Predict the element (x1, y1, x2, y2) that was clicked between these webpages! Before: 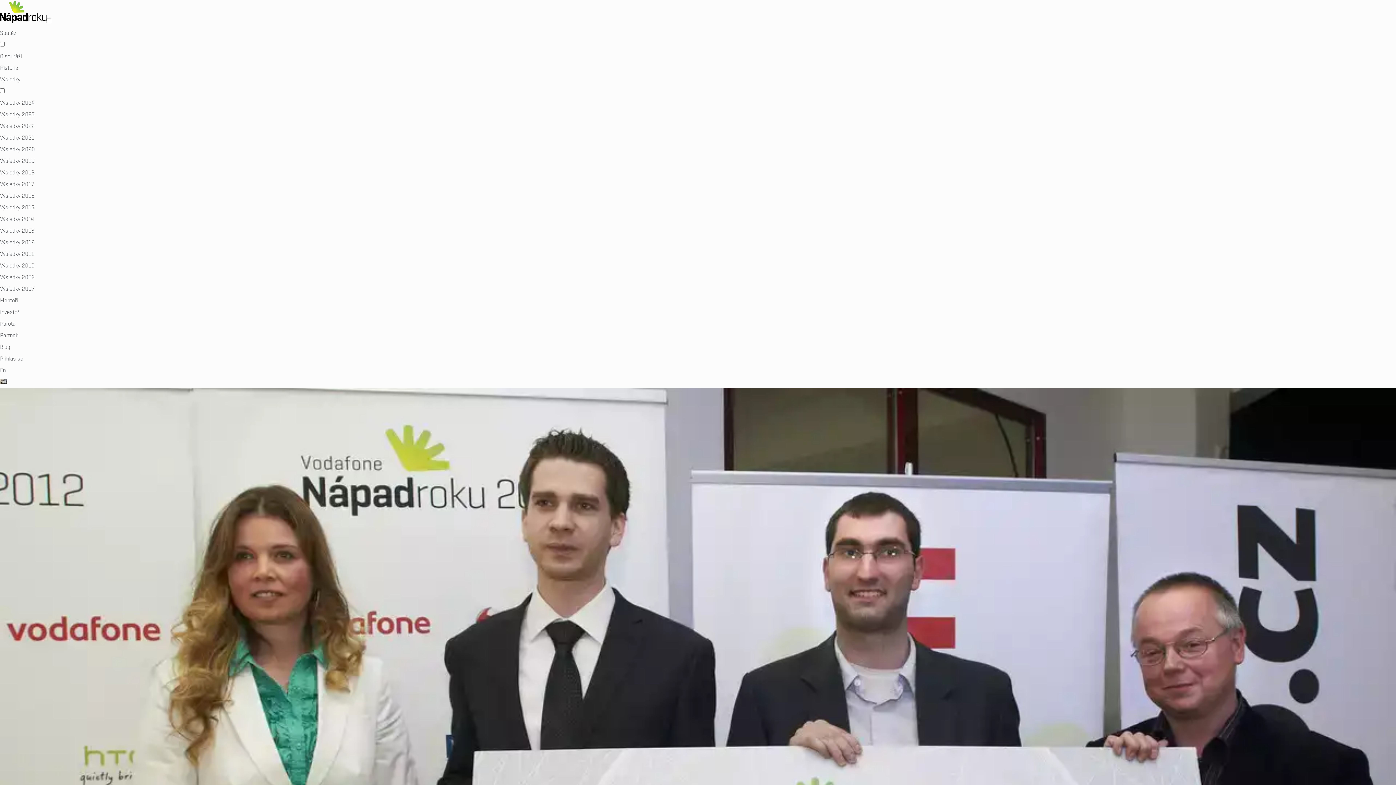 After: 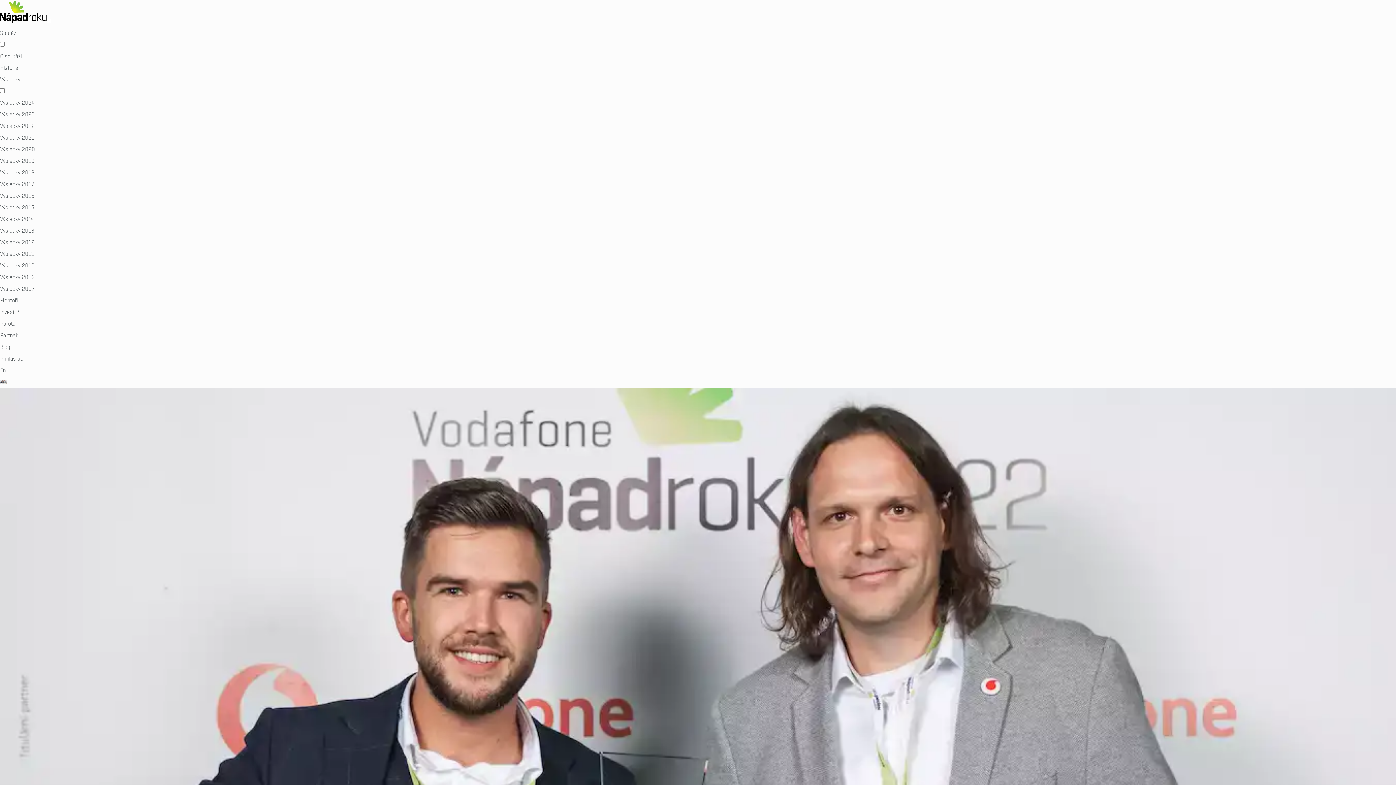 Action: bbox: (0, 123, 34, 129) label: Výsledky 2022